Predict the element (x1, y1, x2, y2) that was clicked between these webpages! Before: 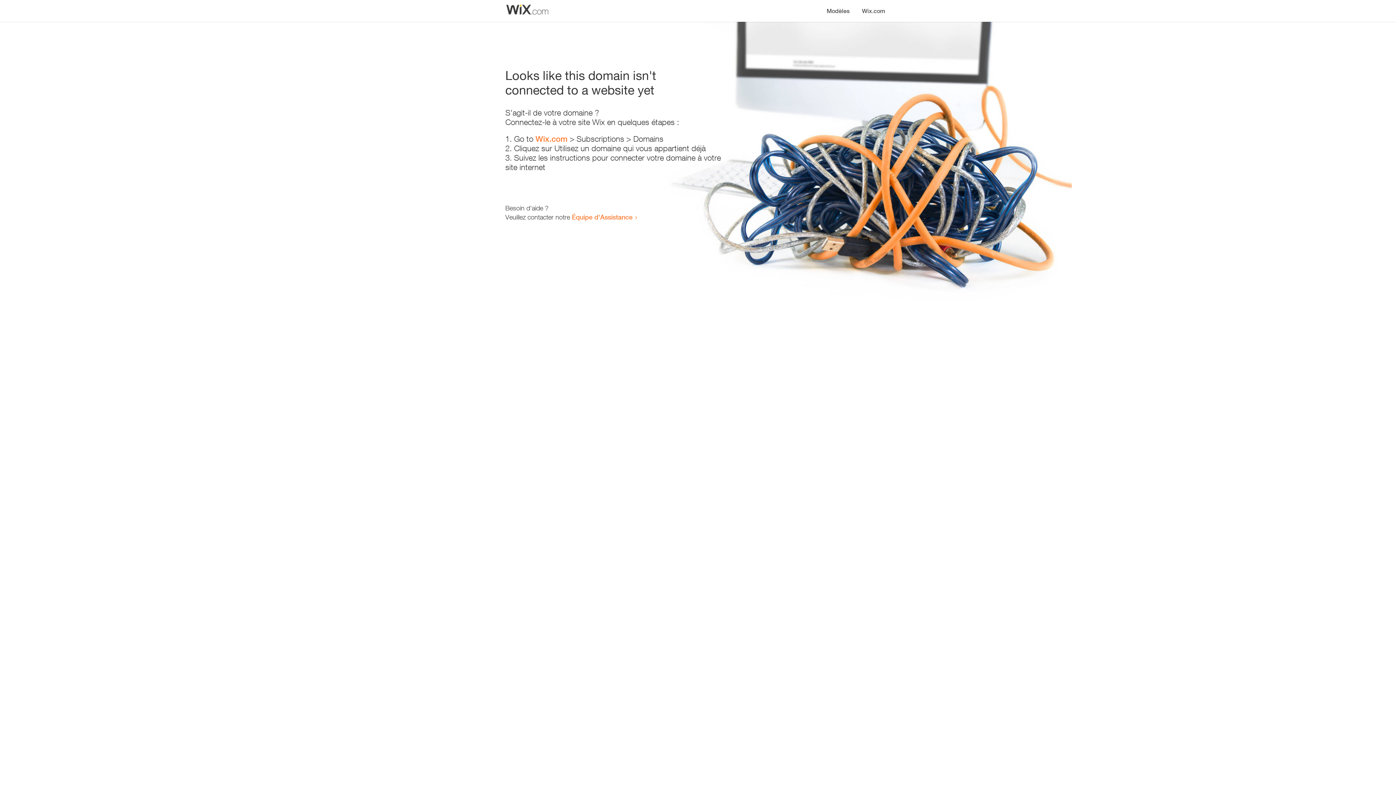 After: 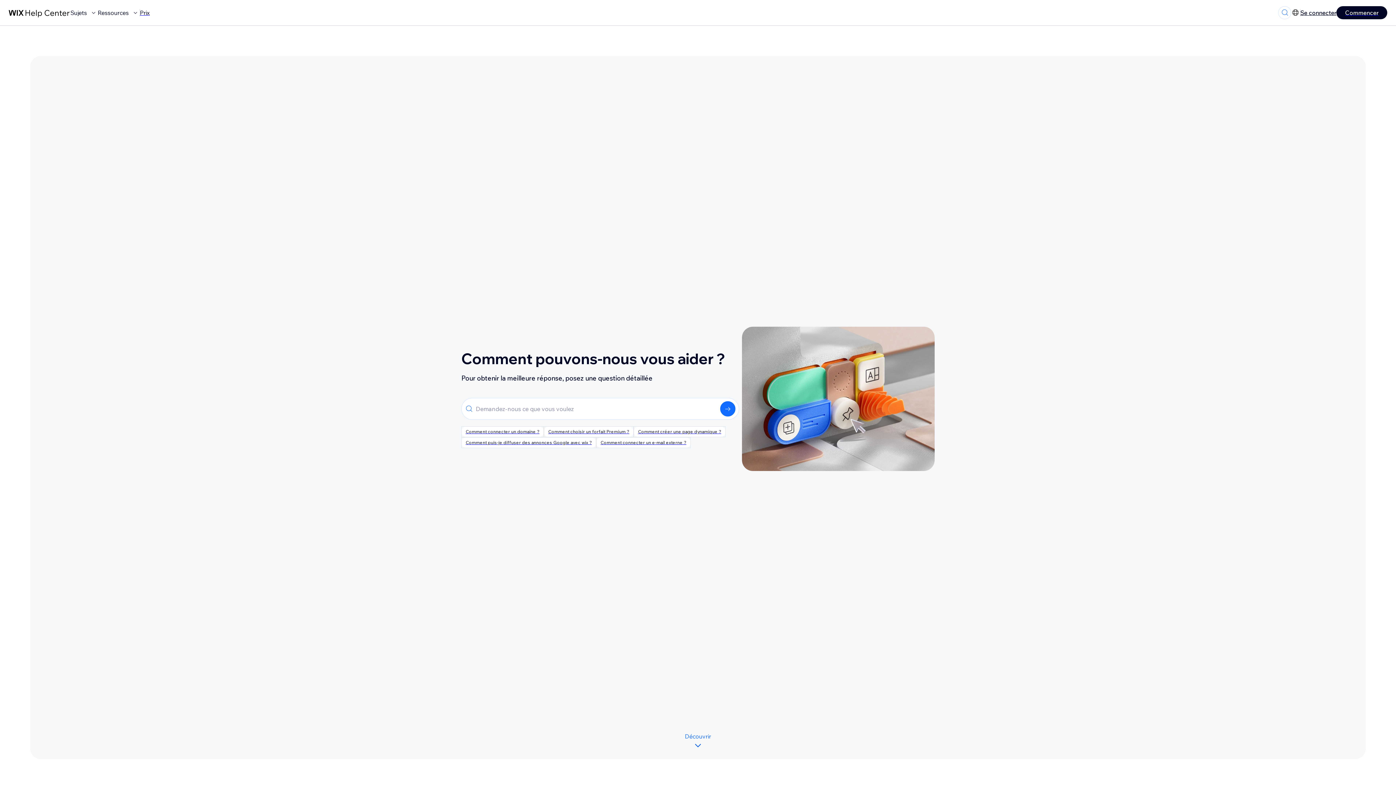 Action: bbox: (572, 213, 632, 221) label: Équipe d'Assistance